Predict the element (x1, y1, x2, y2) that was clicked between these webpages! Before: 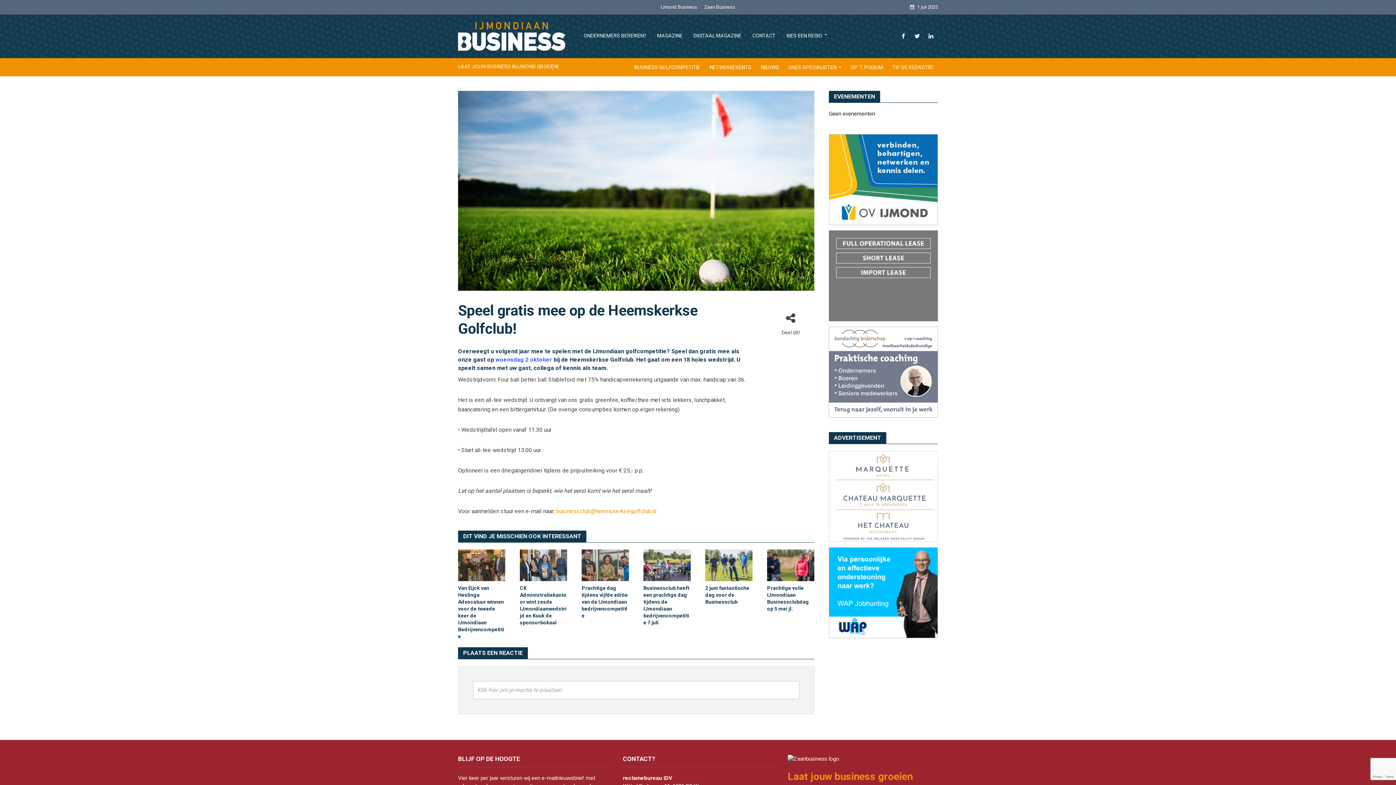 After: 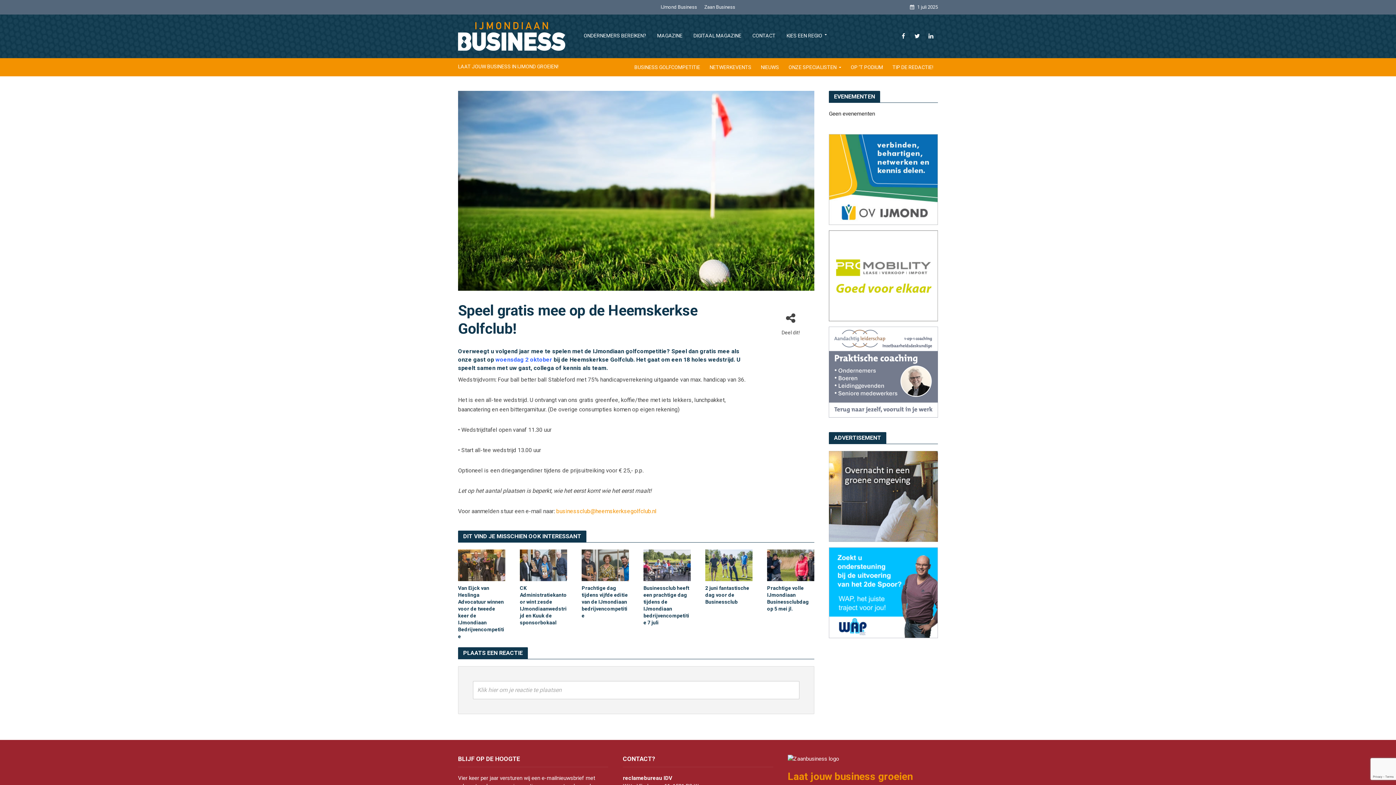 Action: bbox: (829, 175, 938, 182)